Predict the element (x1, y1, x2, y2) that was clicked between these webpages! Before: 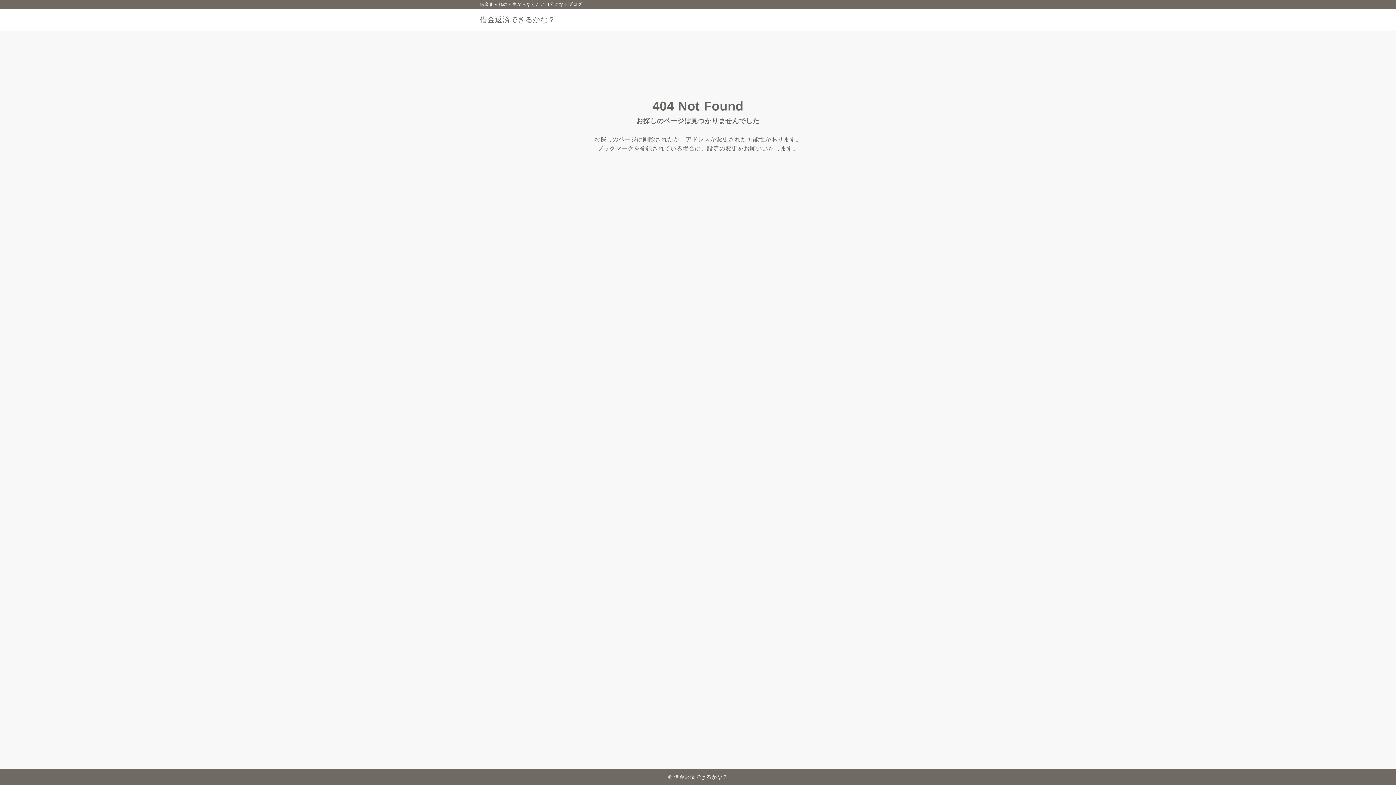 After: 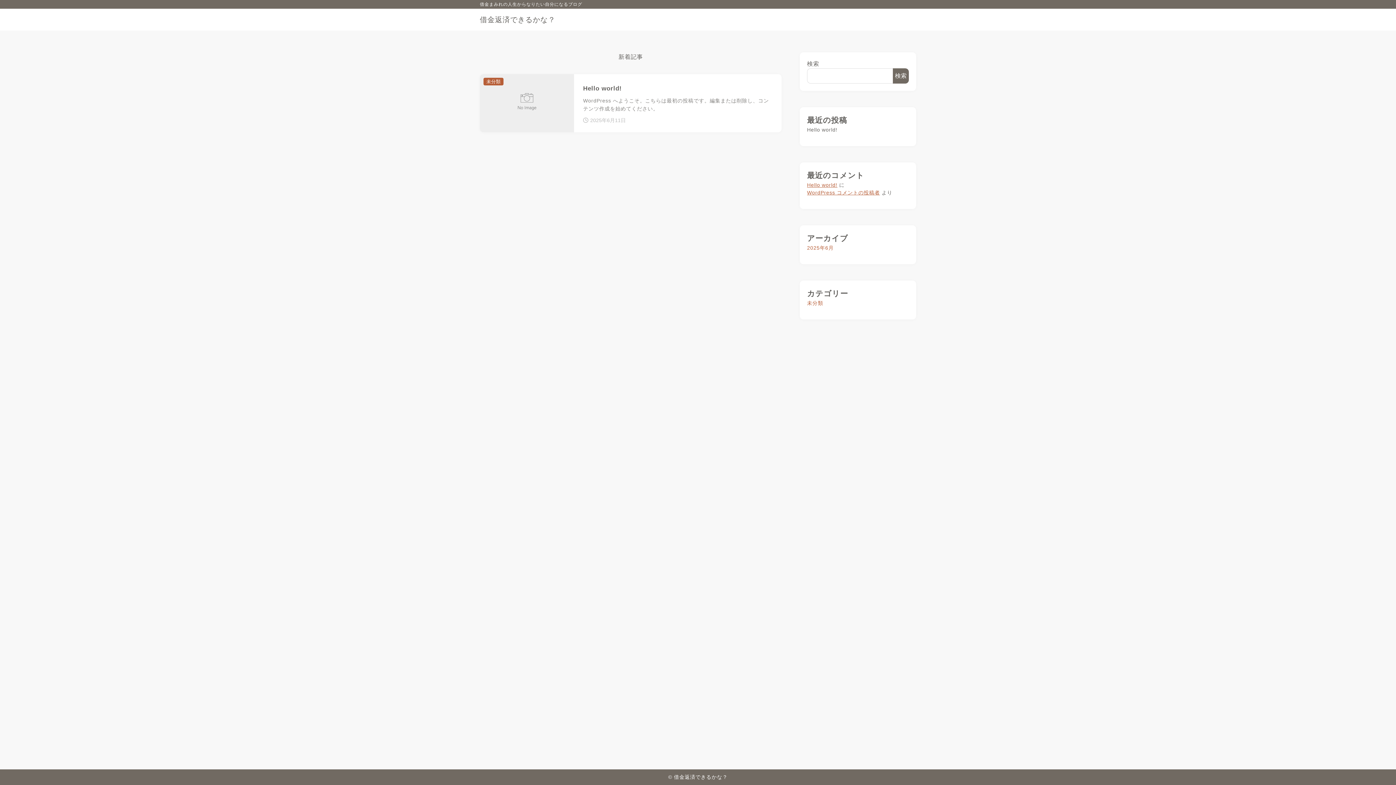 Action: bbox: (480, 16, 555, 23) label: 借金返済できるかな？